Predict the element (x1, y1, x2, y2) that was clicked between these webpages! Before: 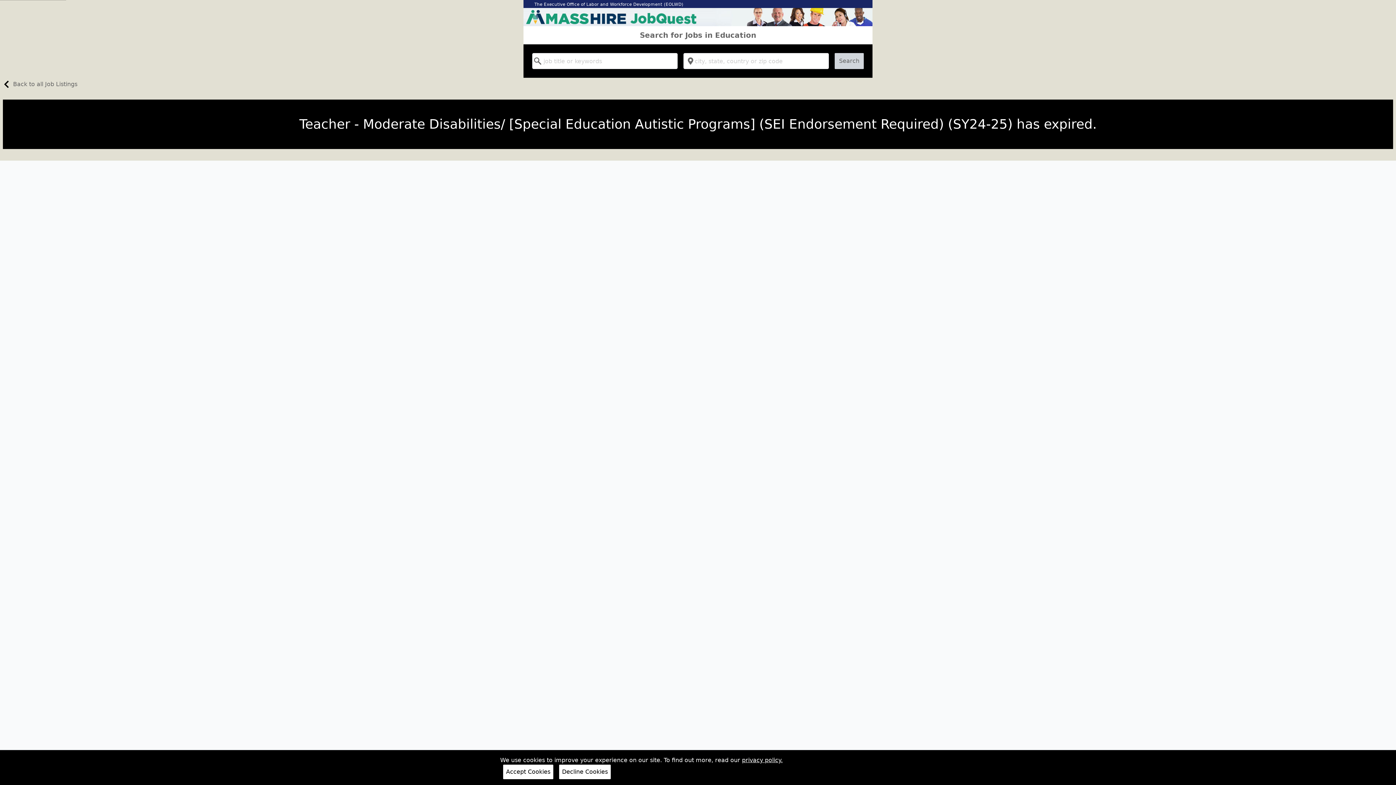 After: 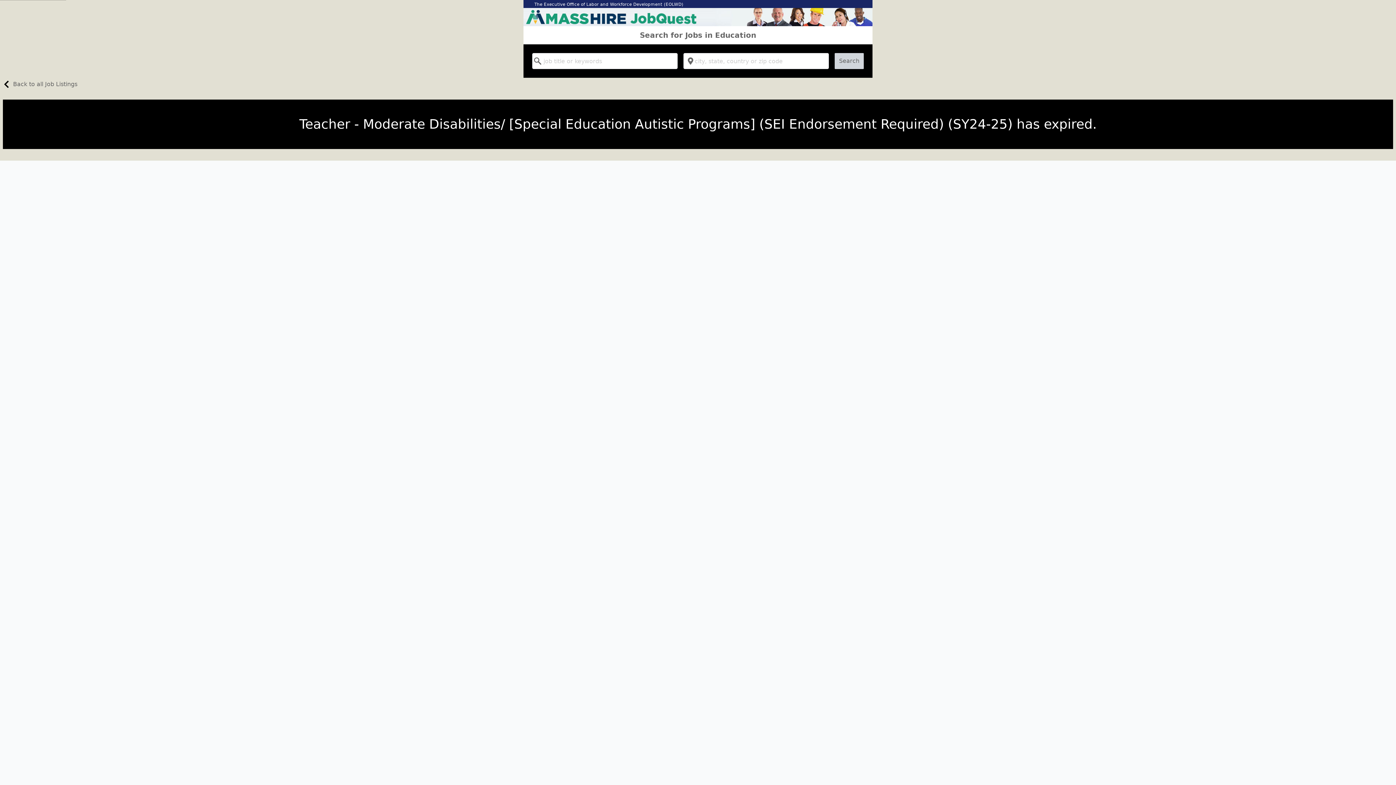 Action: label: Accept Cookies bbox: (503, 765, 553, 779)